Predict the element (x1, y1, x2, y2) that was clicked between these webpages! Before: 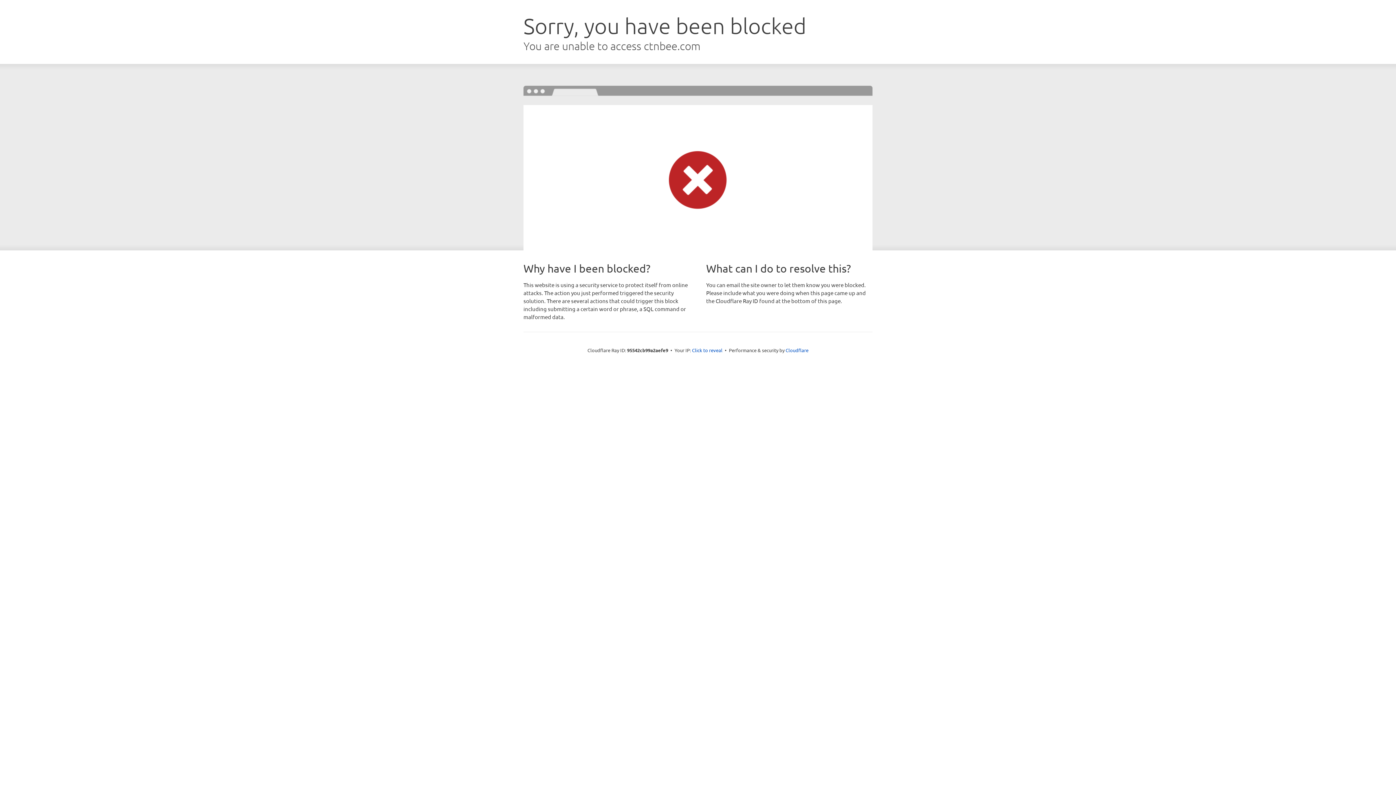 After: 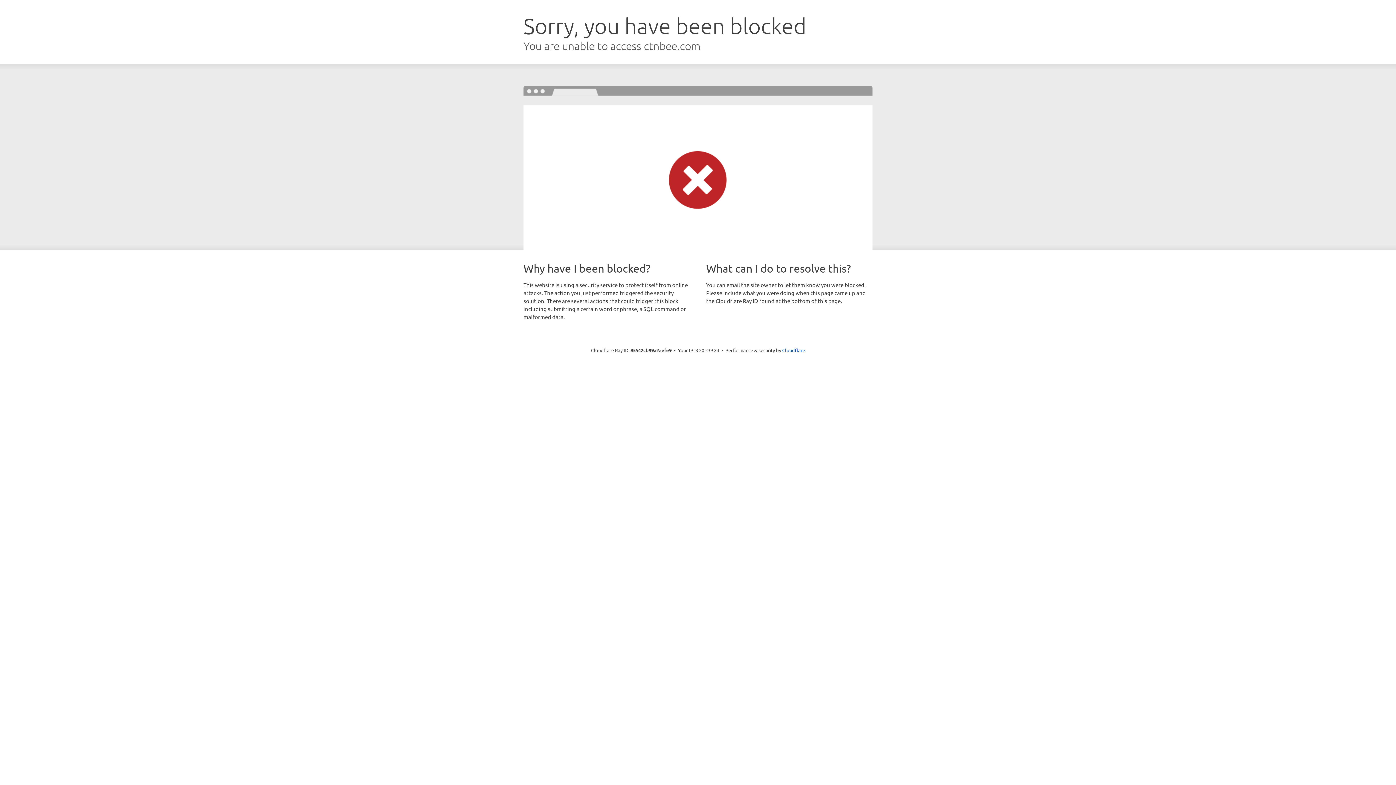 Action: bbox: (692, 346, 722, 353) label: Click to reveal